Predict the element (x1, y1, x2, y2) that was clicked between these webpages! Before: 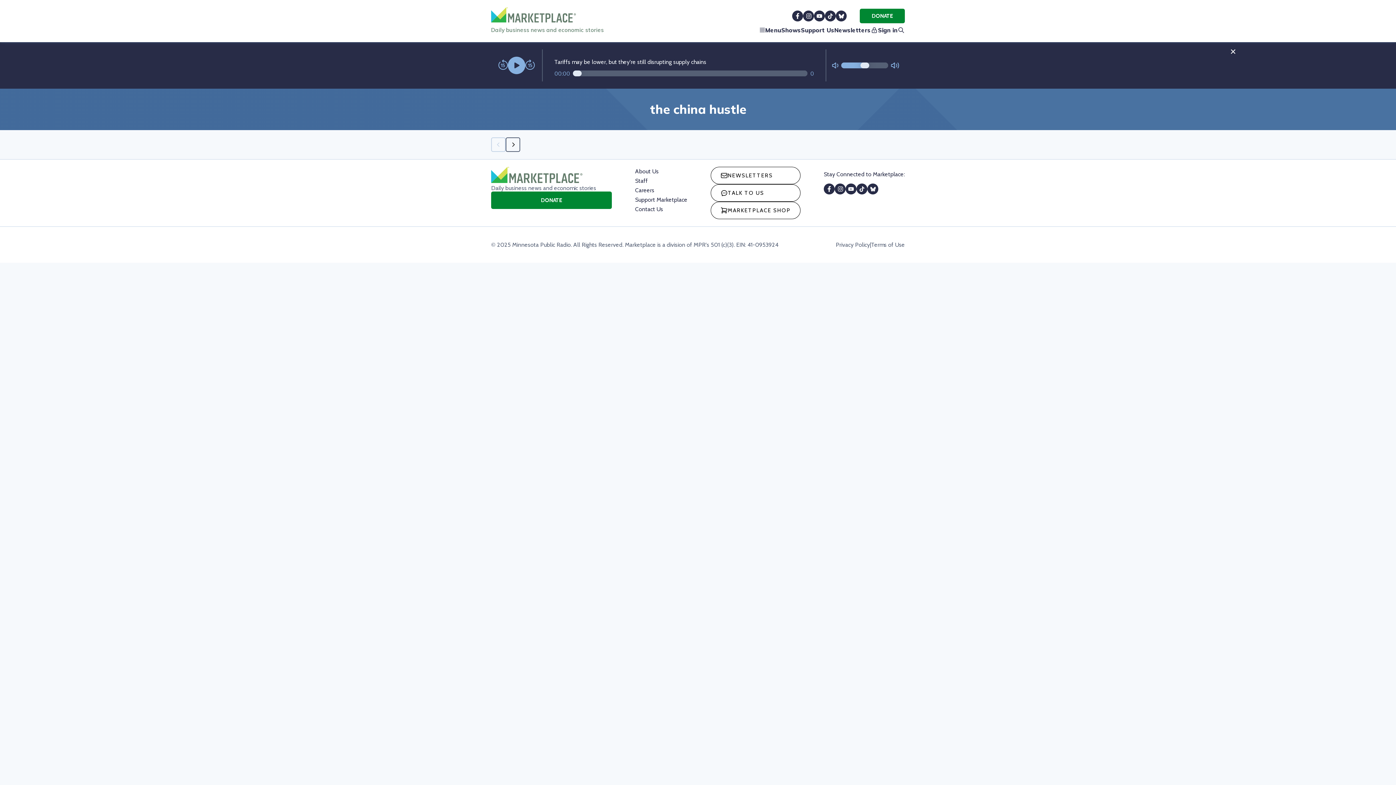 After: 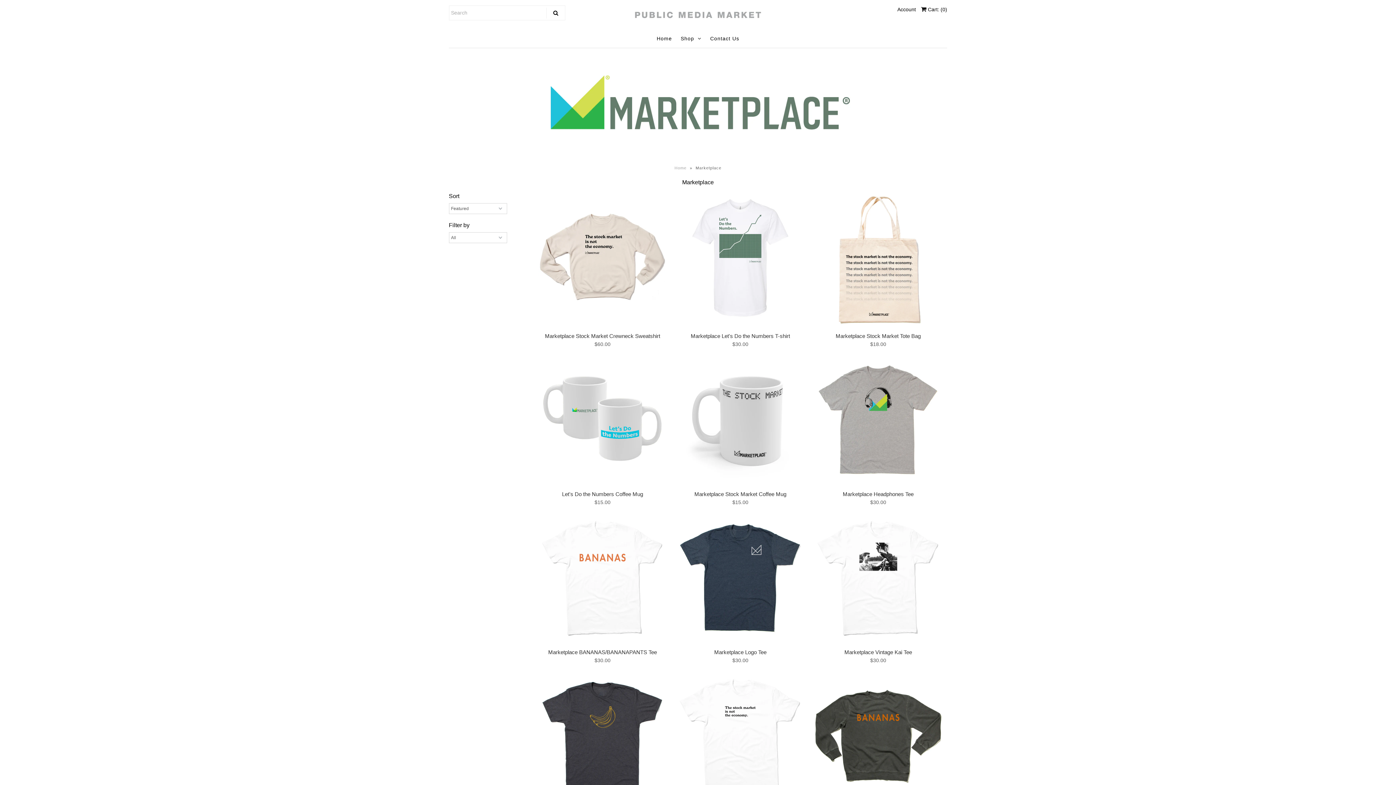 Action: label: MARKETPLACE SHOP bbox: (710, 201, 800, 219)